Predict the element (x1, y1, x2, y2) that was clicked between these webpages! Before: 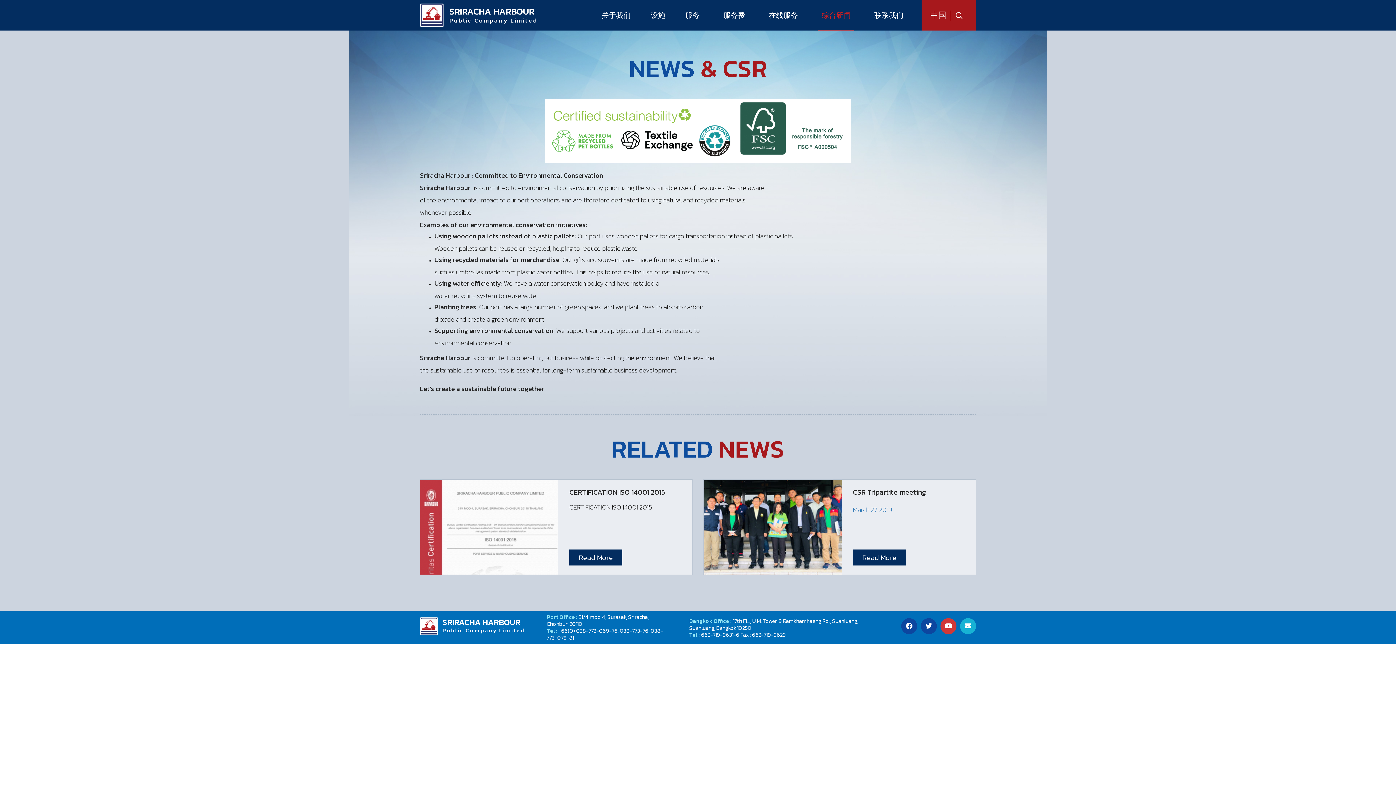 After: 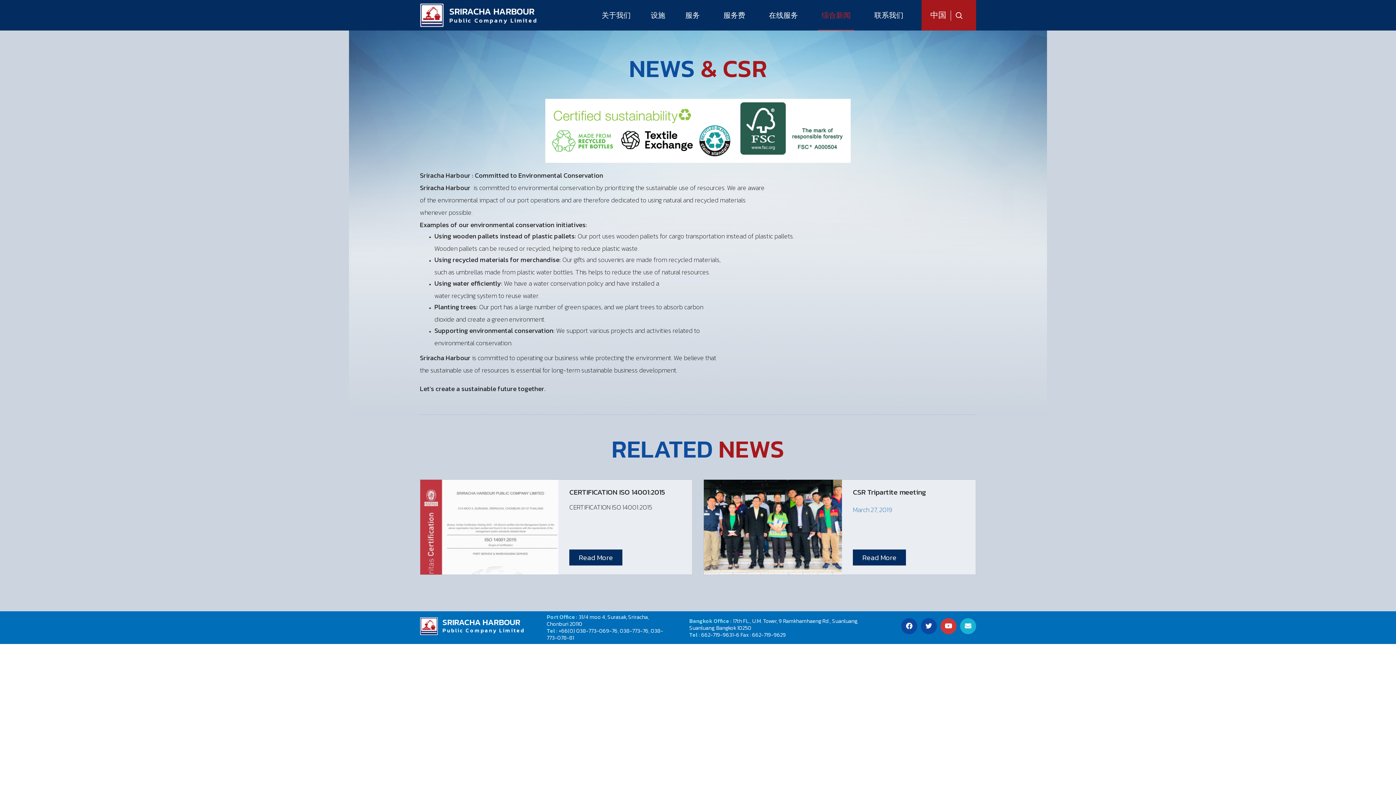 Action: bbox: (921, 618, 937, 634)